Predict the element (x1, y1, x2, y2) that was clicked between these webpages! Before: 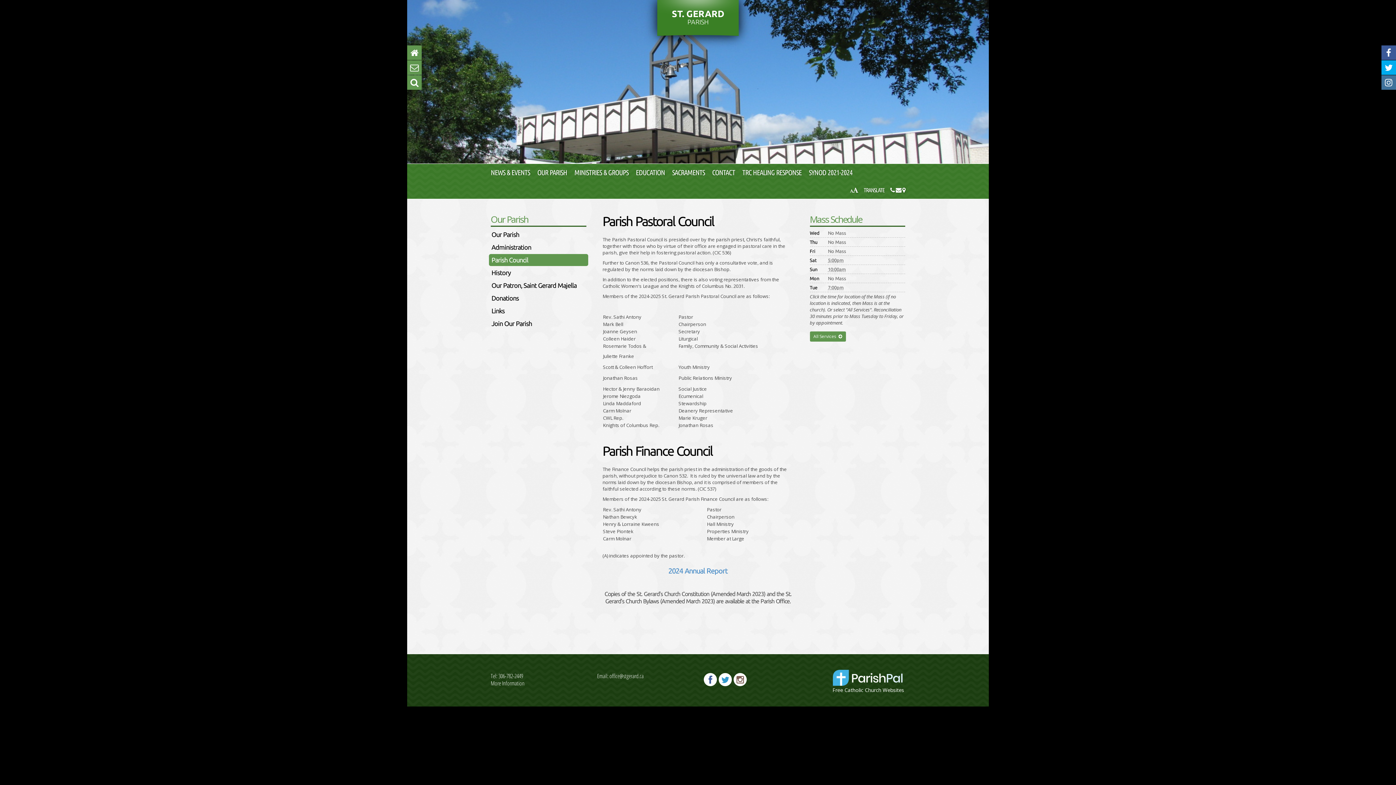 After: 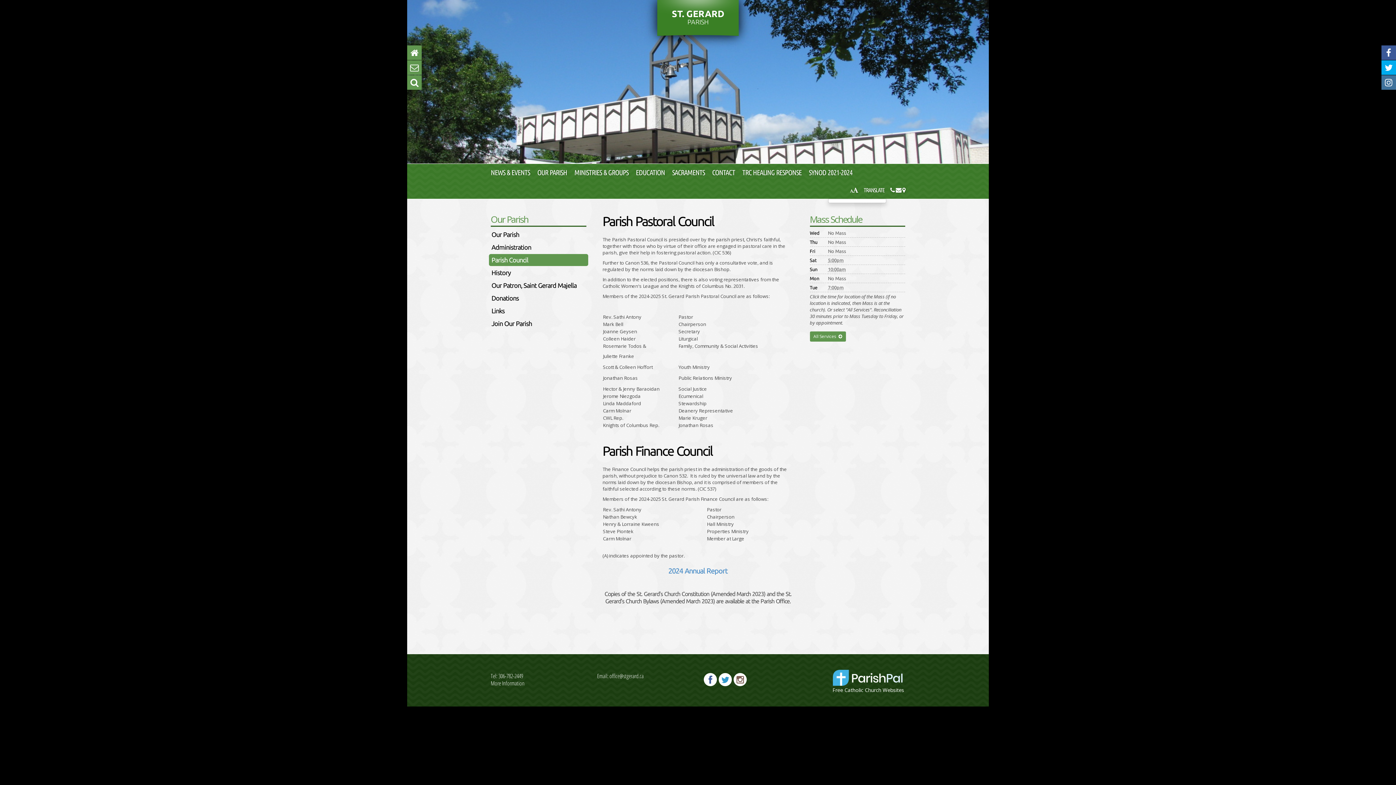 Action: label: TRANSLATE bbox: (864, 181, 884, 198)